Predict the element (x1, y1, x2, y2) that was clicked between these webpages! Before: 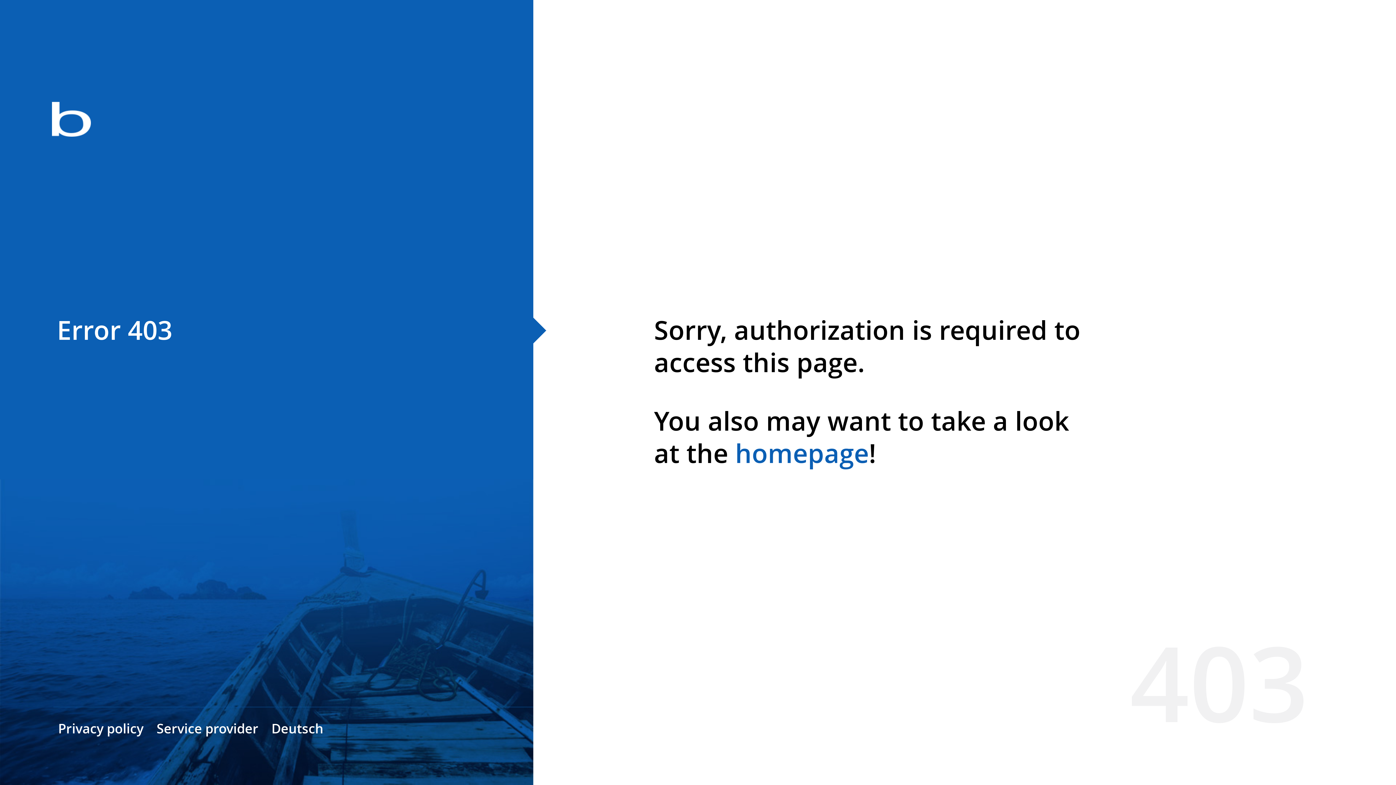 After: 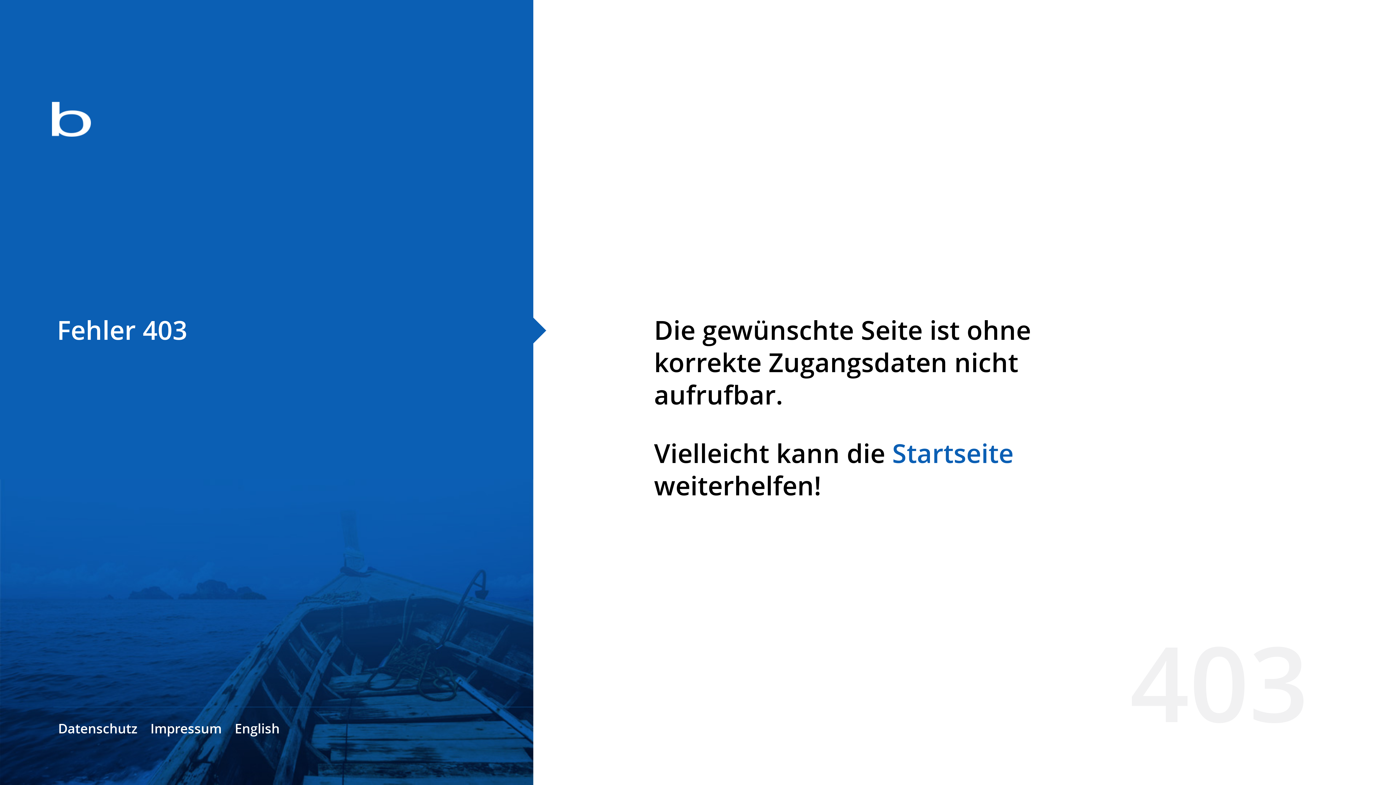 Action: bbox: (271, 720, 323, 737) label: Deutsch